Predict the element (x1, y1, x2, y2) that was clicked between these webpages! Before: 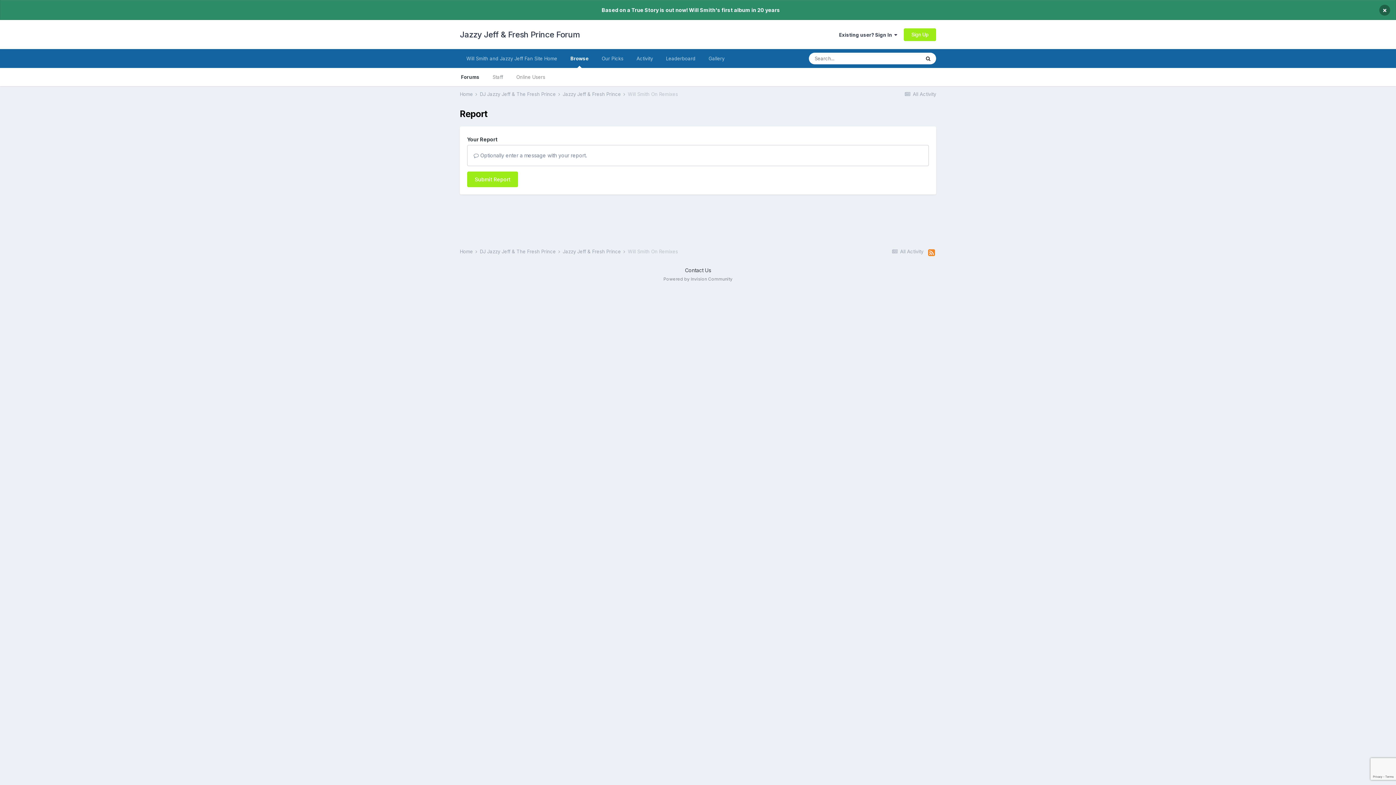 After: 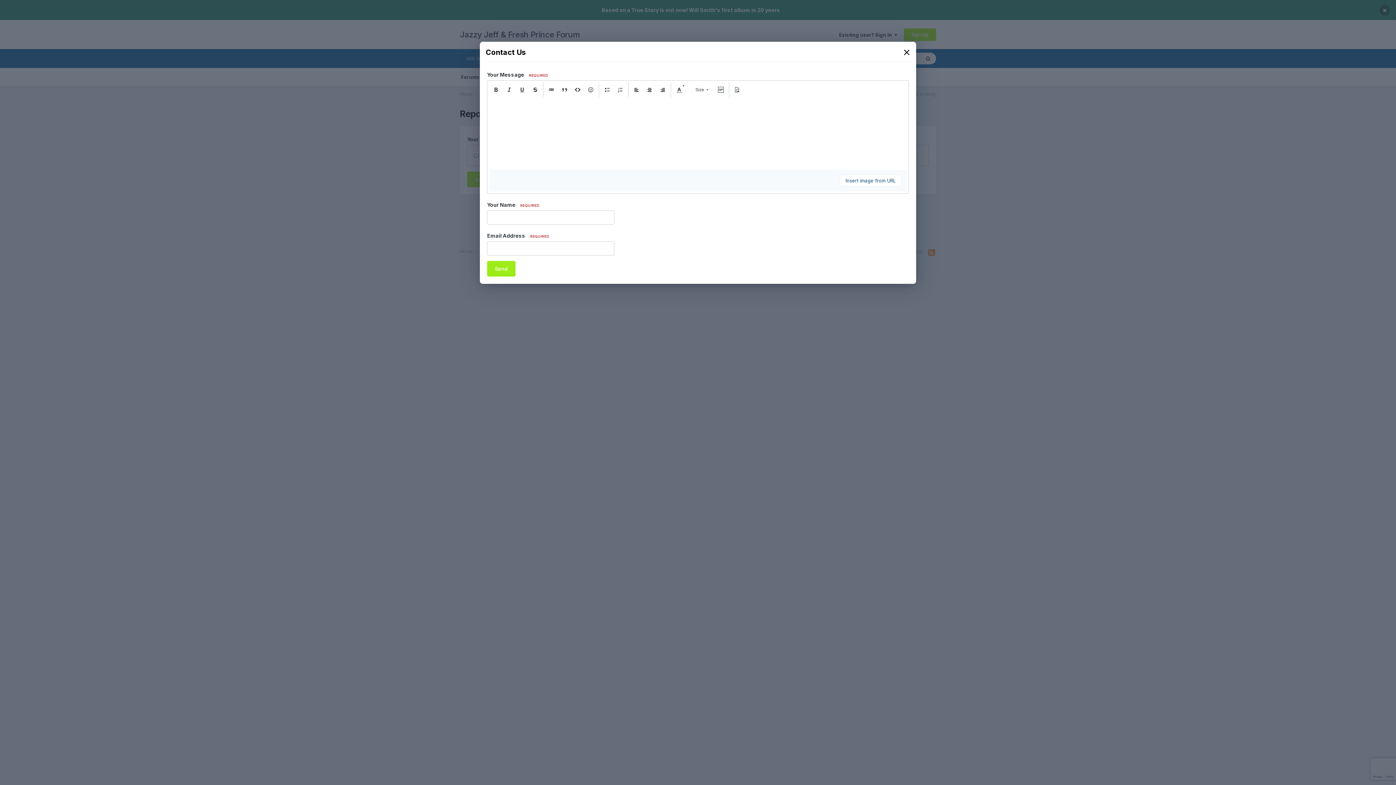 Action: bbox: (685, 267, 711, 273) label: Contact Us